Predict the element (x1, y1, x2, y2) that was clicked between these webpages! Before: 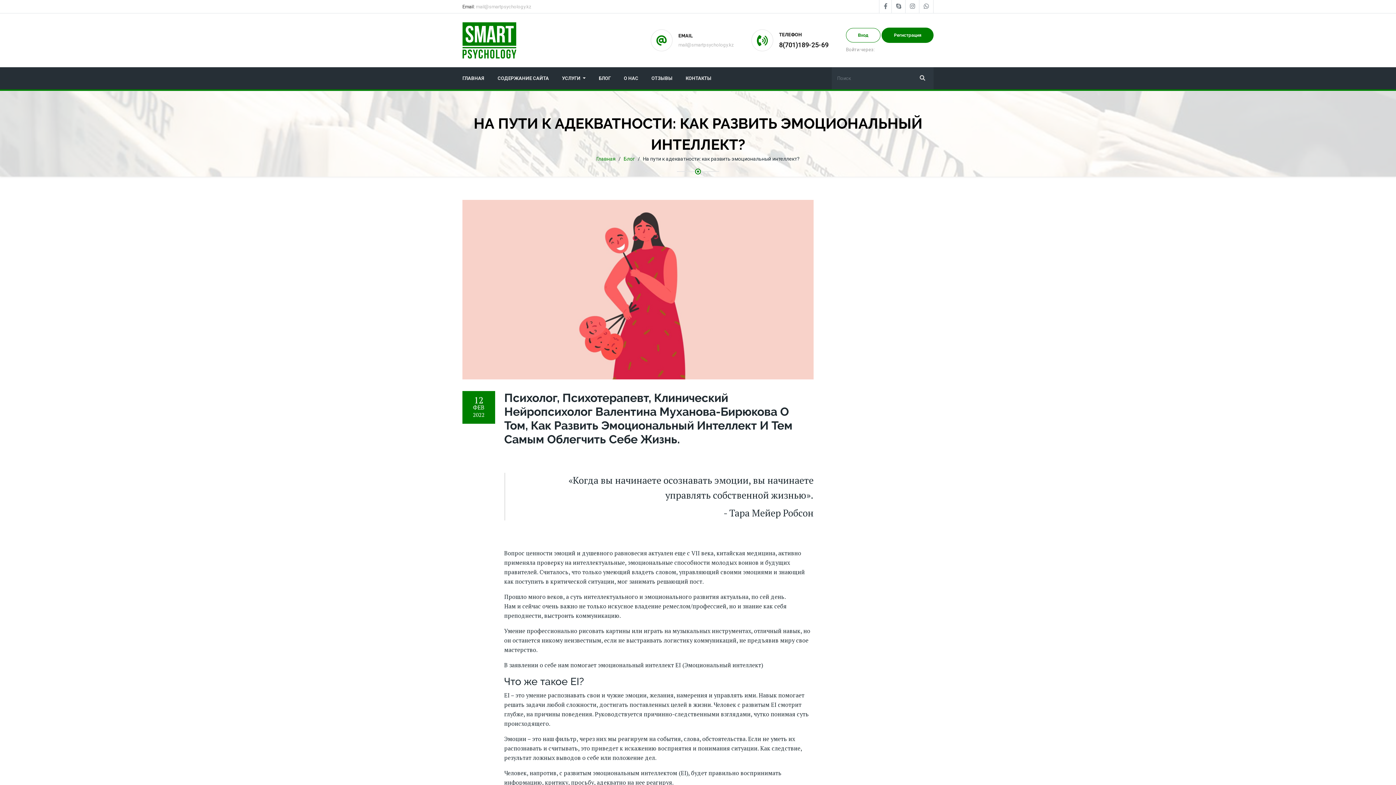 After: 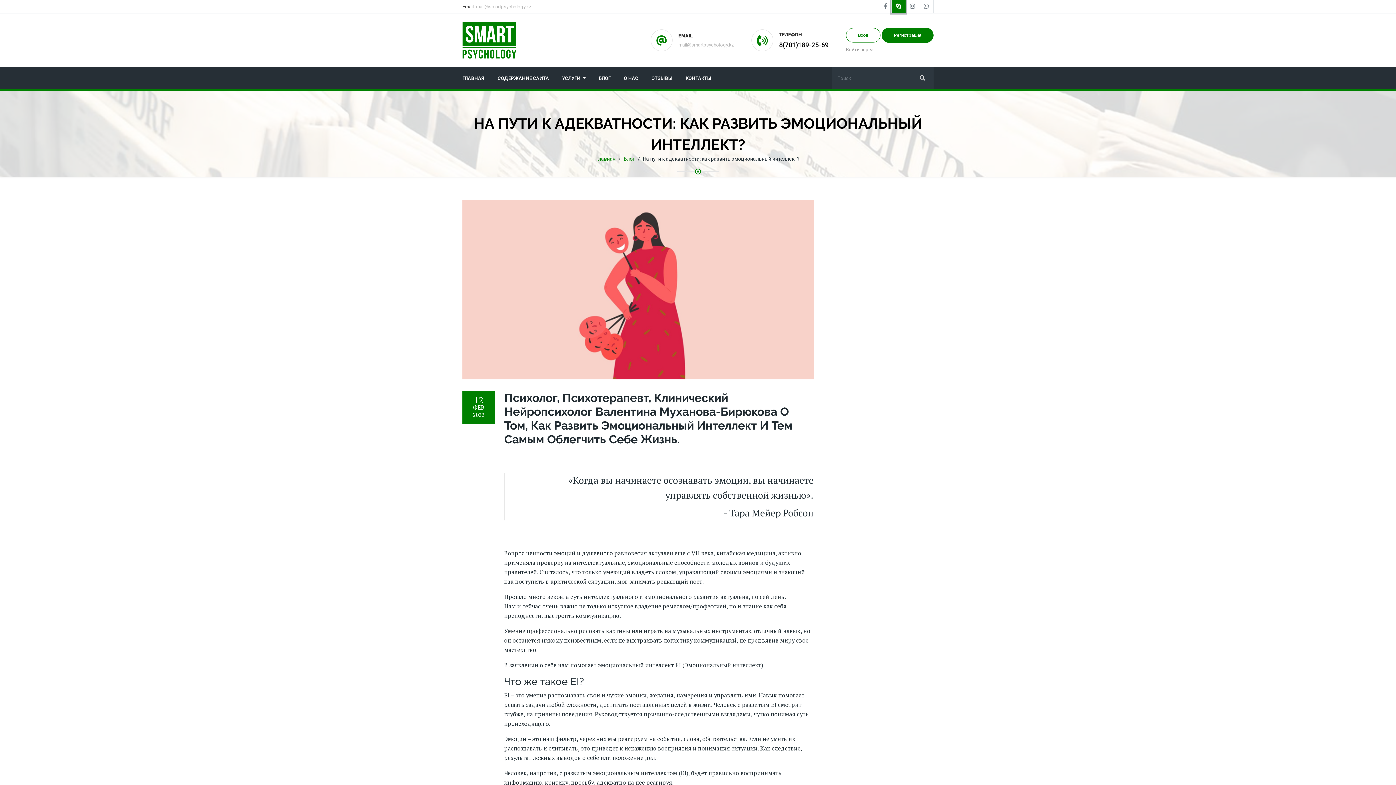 Action: bbox: (891, 0, 905, 13)